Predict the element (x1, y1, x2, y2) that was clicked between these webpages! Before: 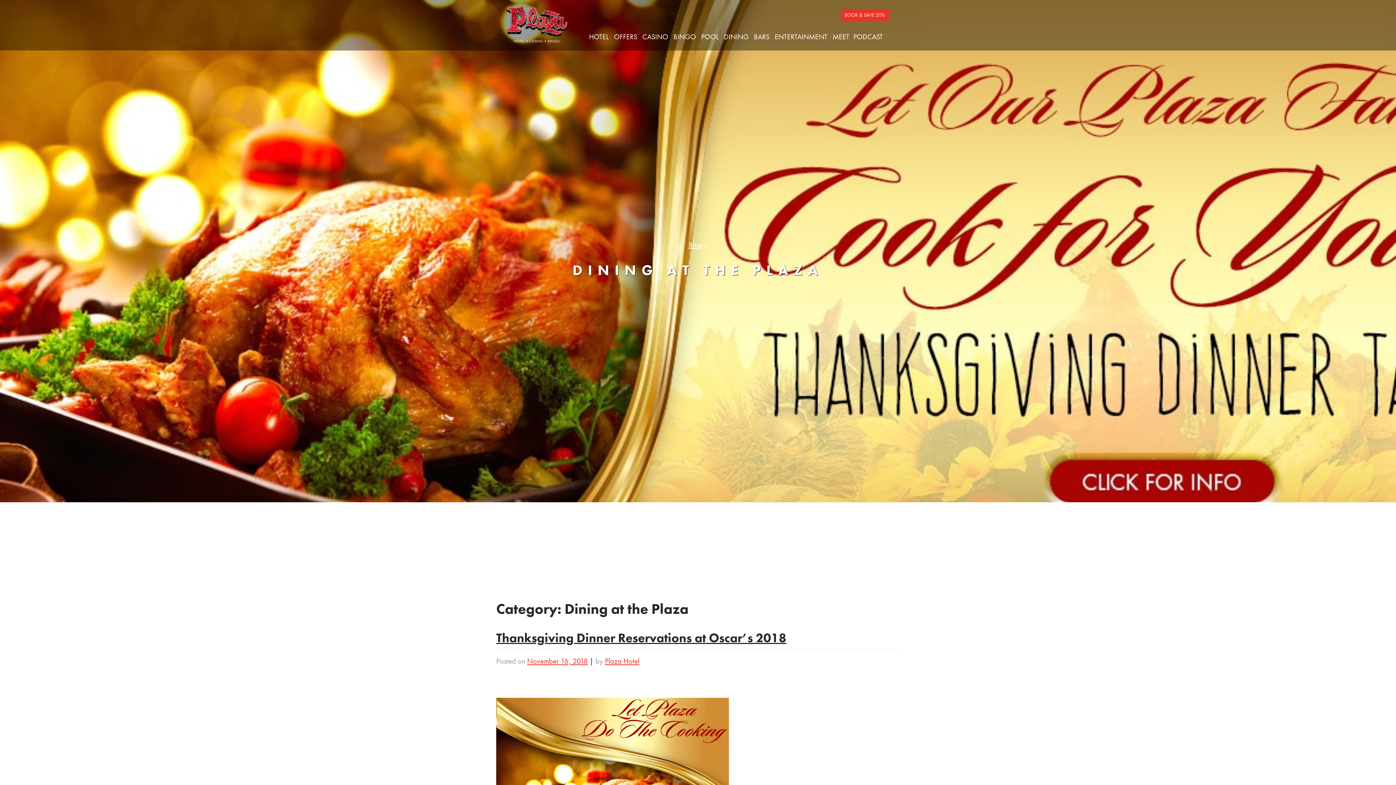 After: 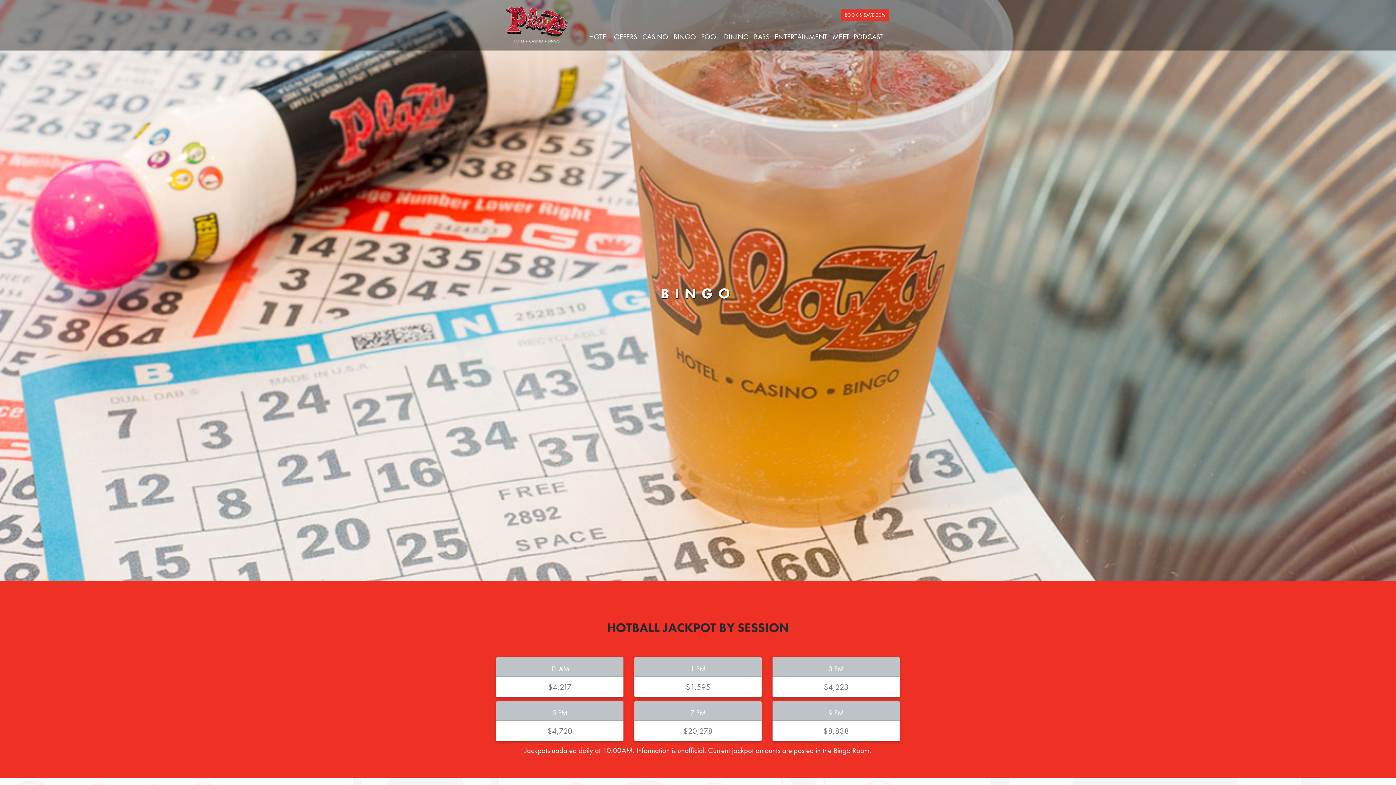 Action: label: BINGO  bbox: (673, 32, 697, 41)